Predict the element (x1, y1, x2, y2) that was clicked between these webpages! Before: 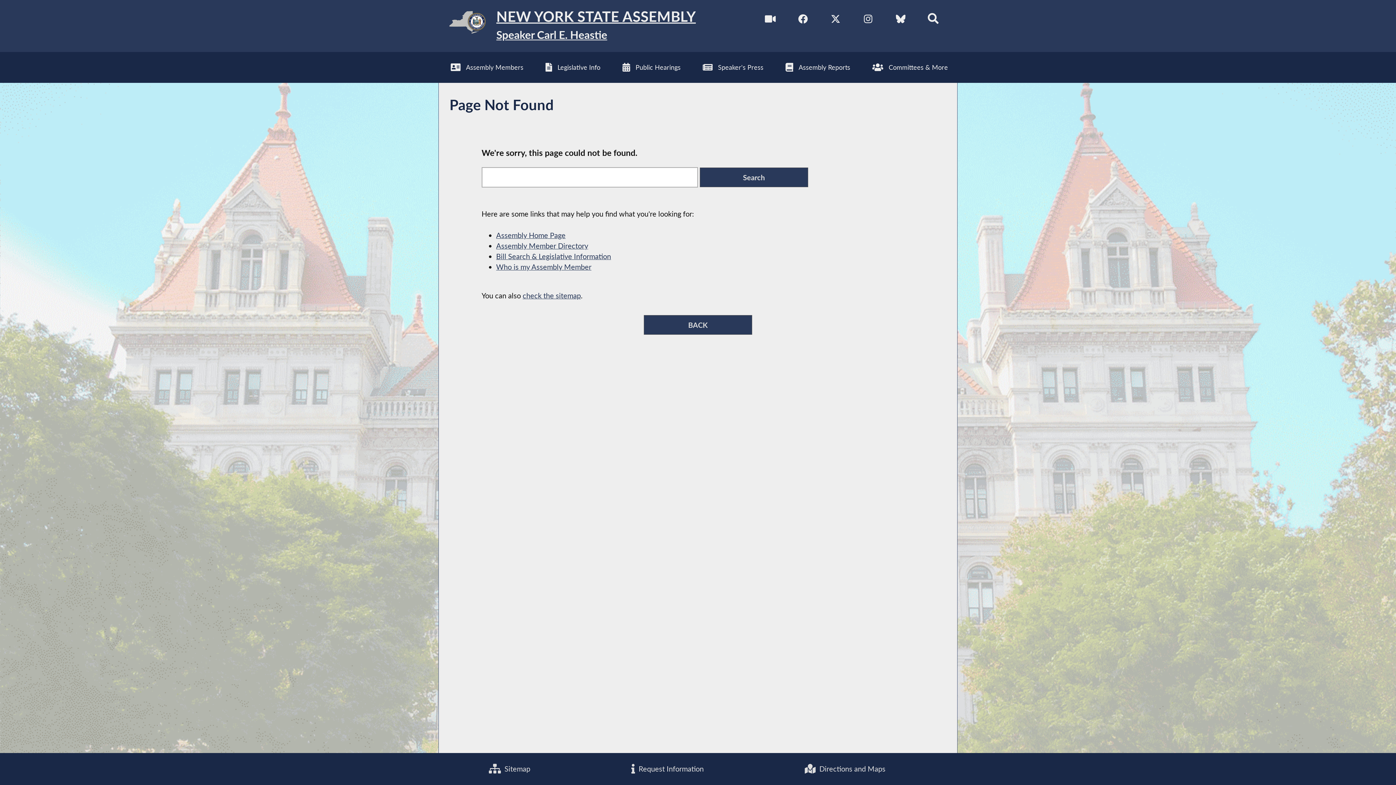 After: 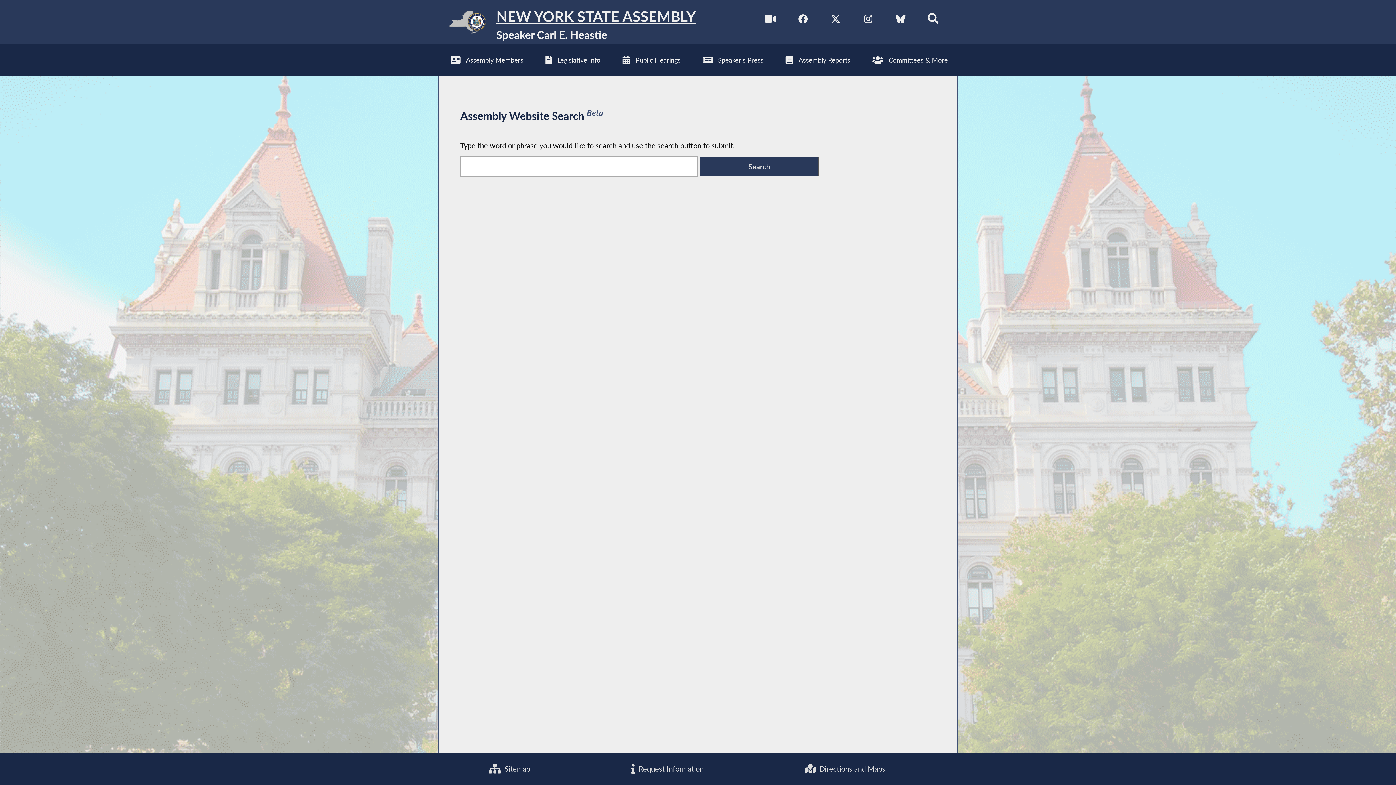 Action: bbox: (925, 10, 941, 27) label: Search